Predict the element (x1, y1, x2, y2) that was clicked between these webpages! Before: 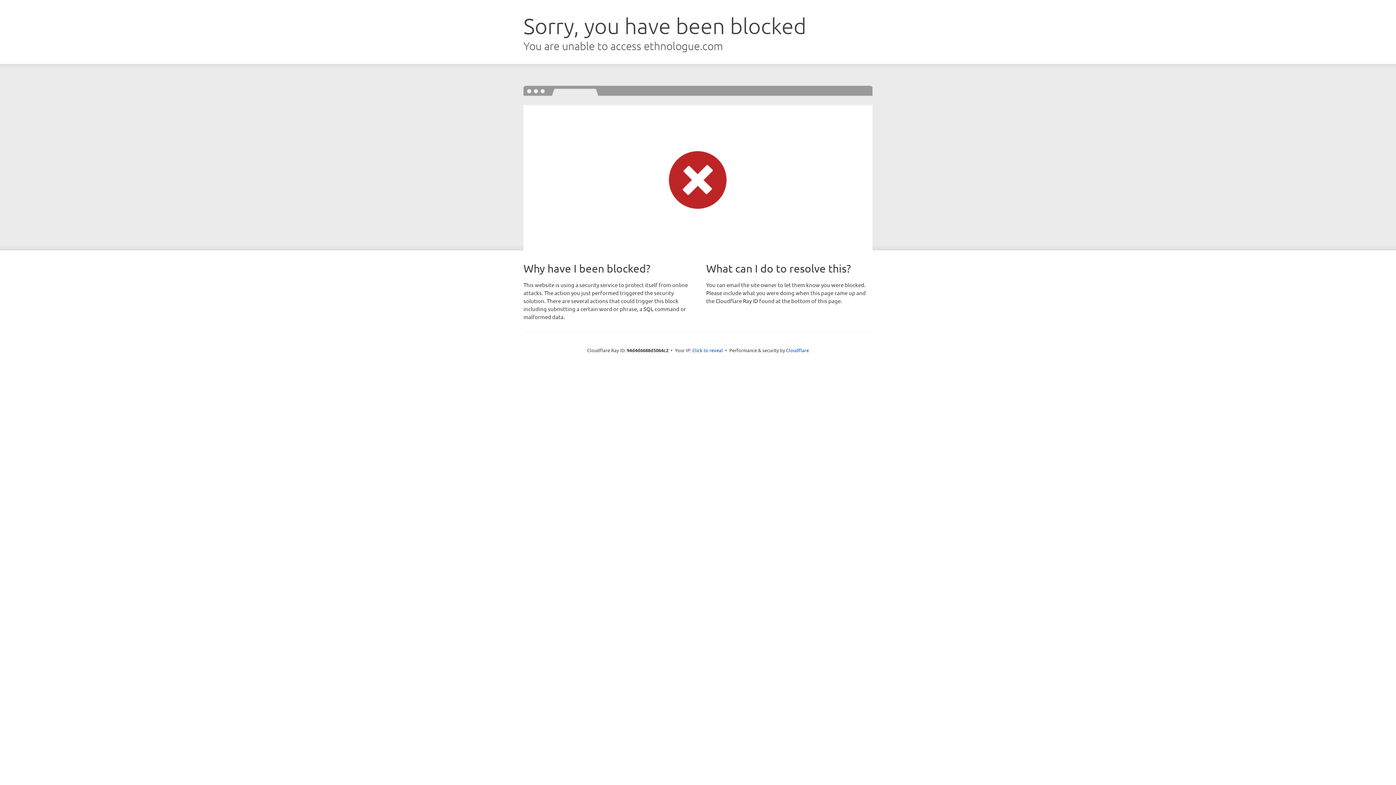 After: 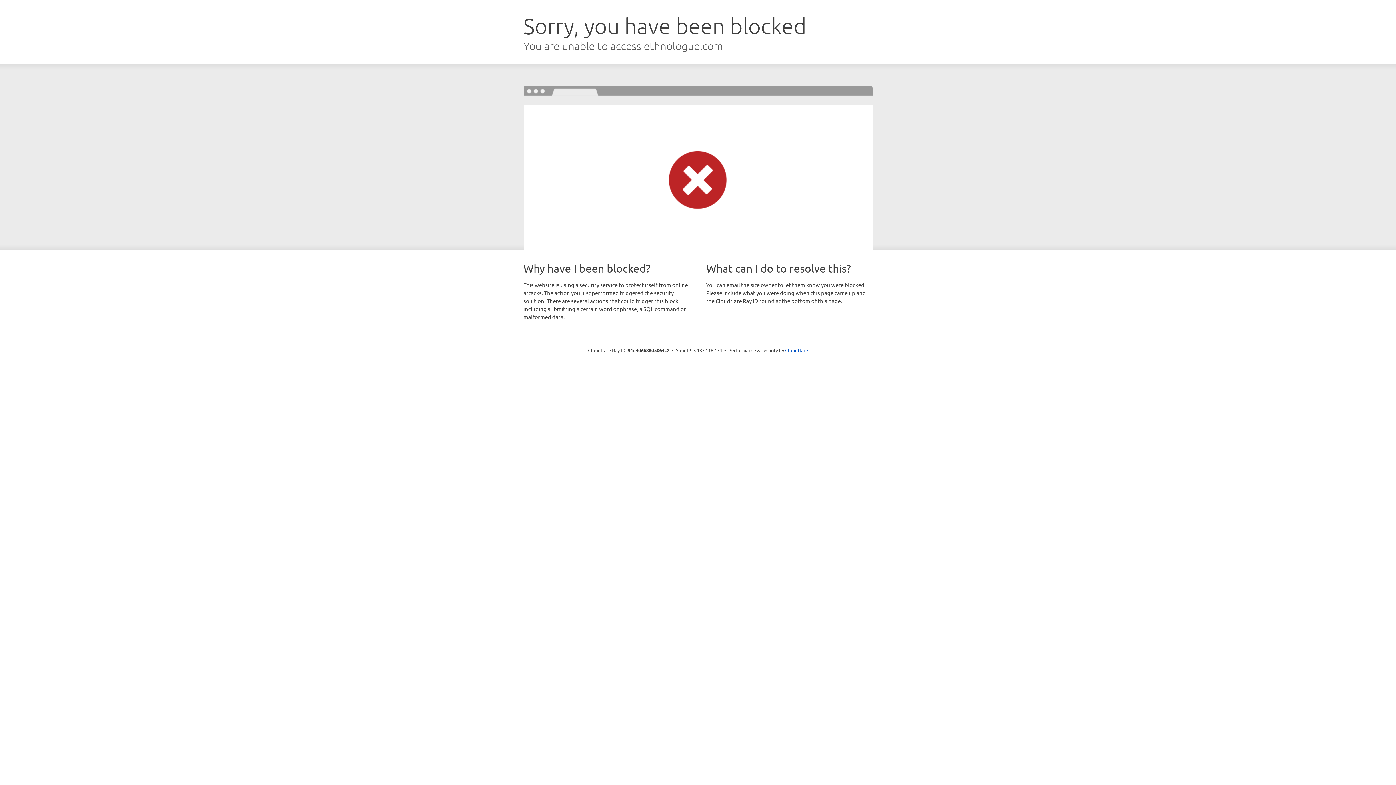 Action: bbox: (692, 346, 723, 353) label: Click to reveal